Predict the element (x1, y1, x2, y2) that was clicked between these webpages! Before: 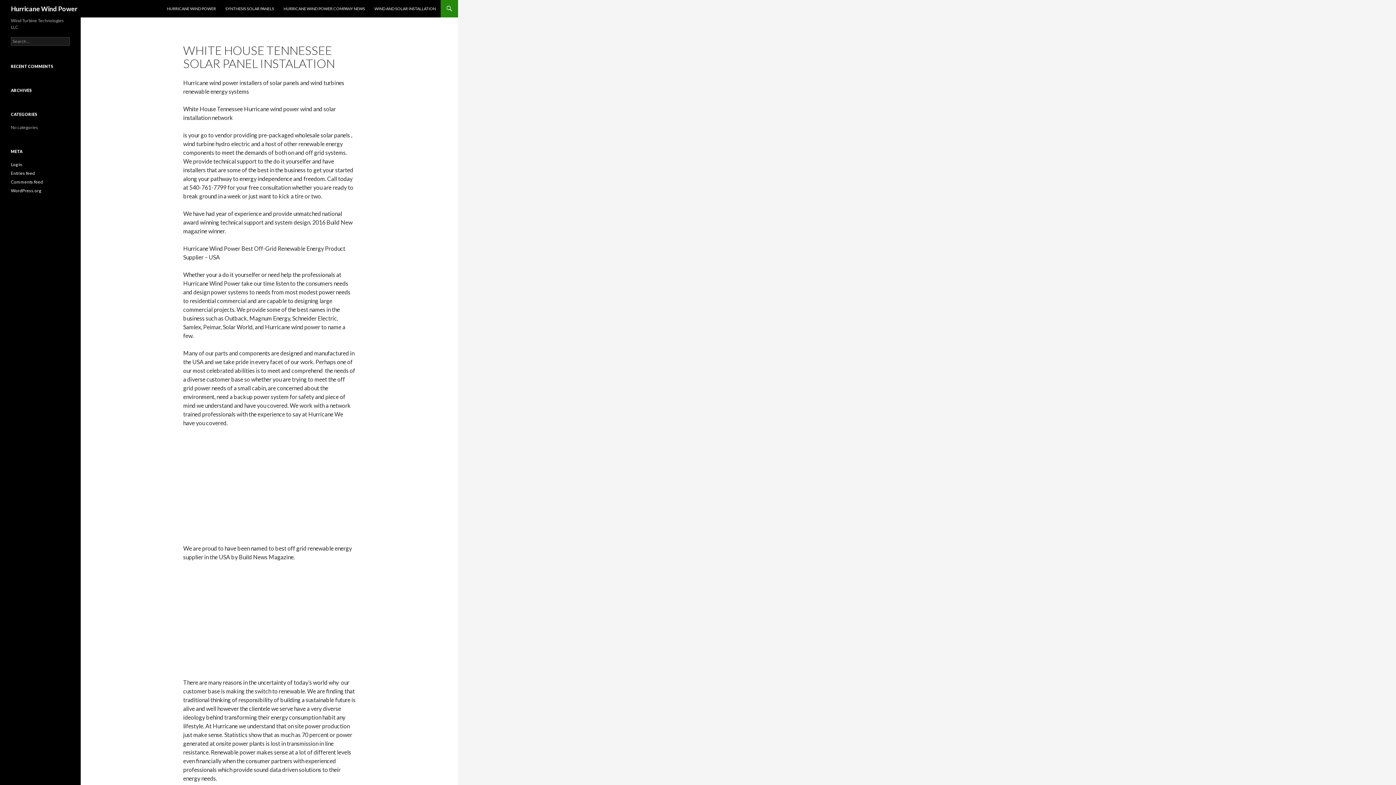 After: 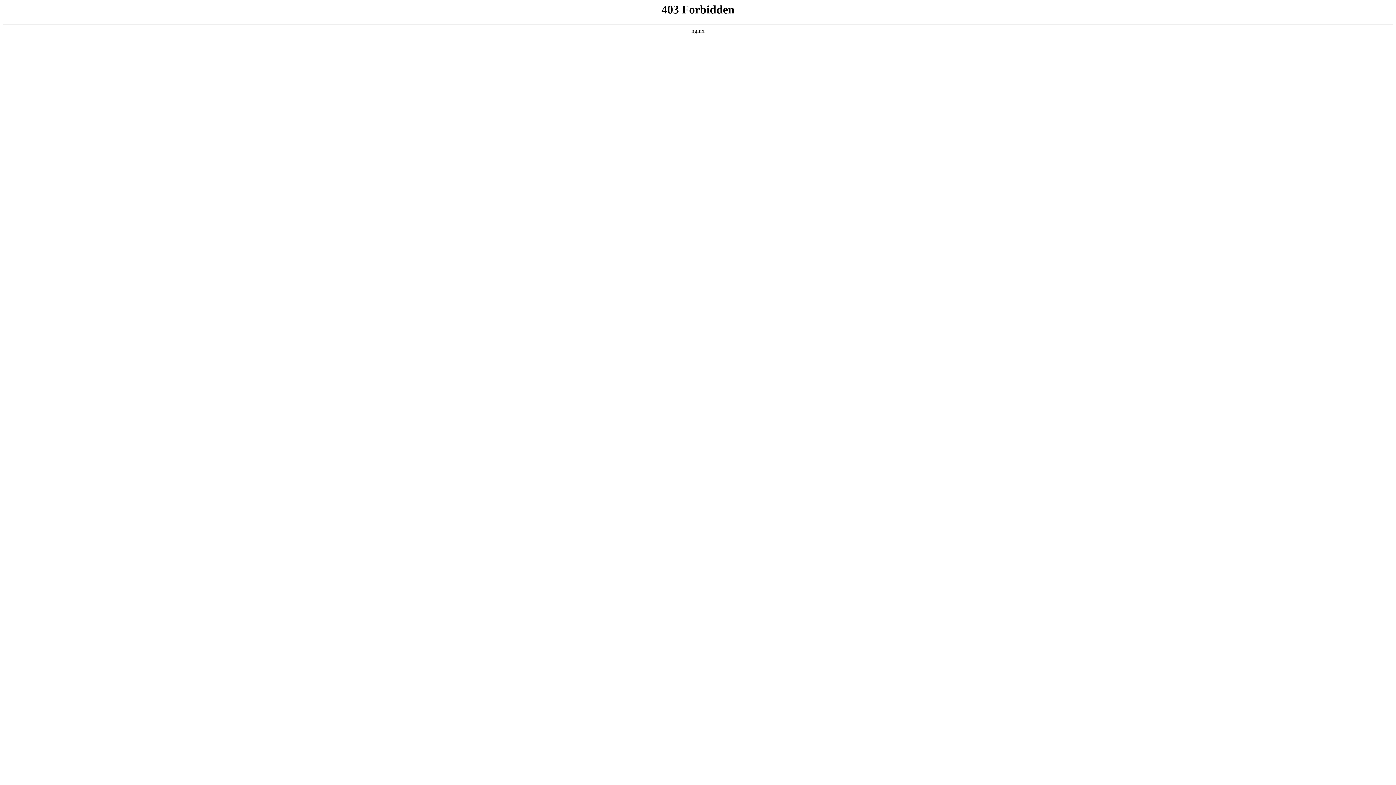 Action: bbox: (10, 188, 41, 193) label: WordPress.org